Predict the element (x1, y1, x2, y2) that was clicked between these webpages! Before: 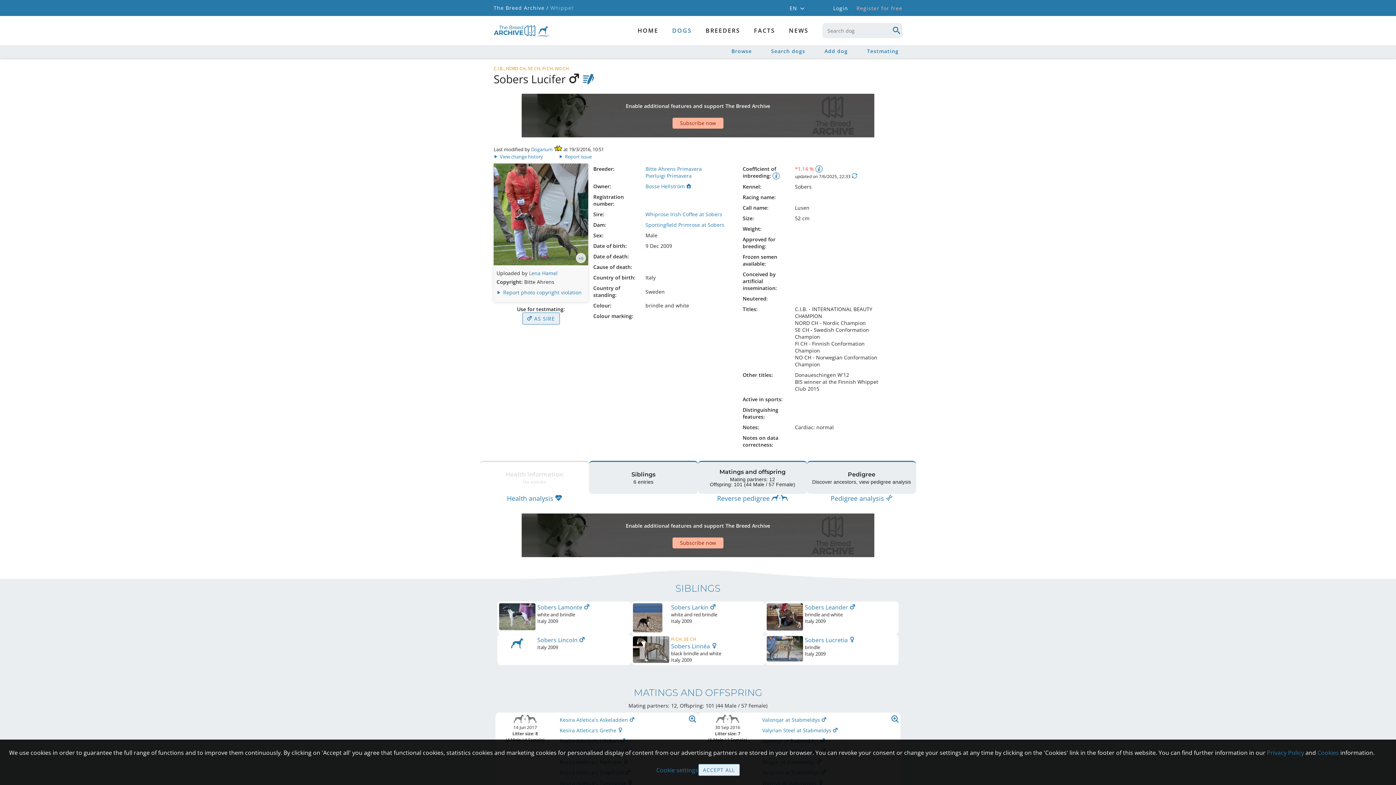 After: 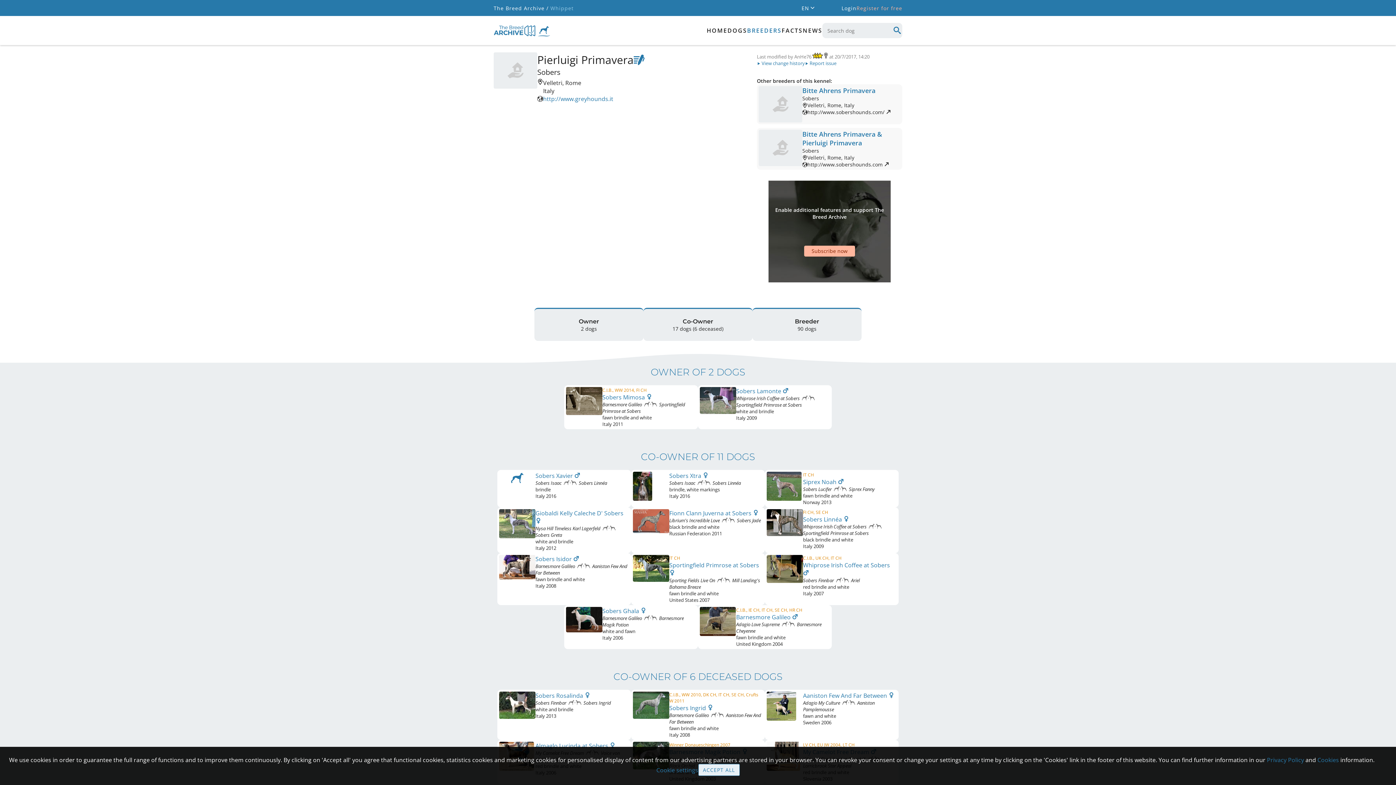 Action: label: Pierluigi Primavera bbox: (645, 172, 691, 179)